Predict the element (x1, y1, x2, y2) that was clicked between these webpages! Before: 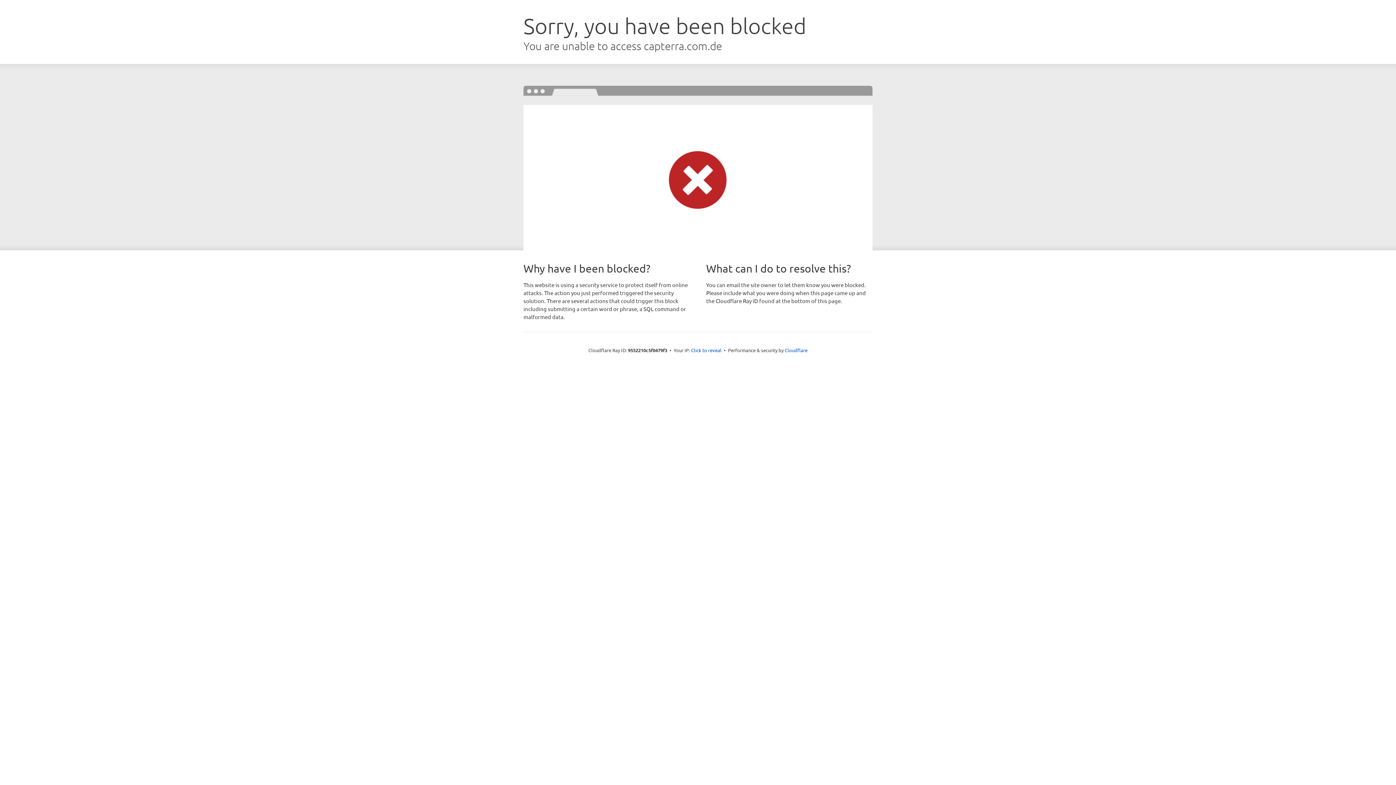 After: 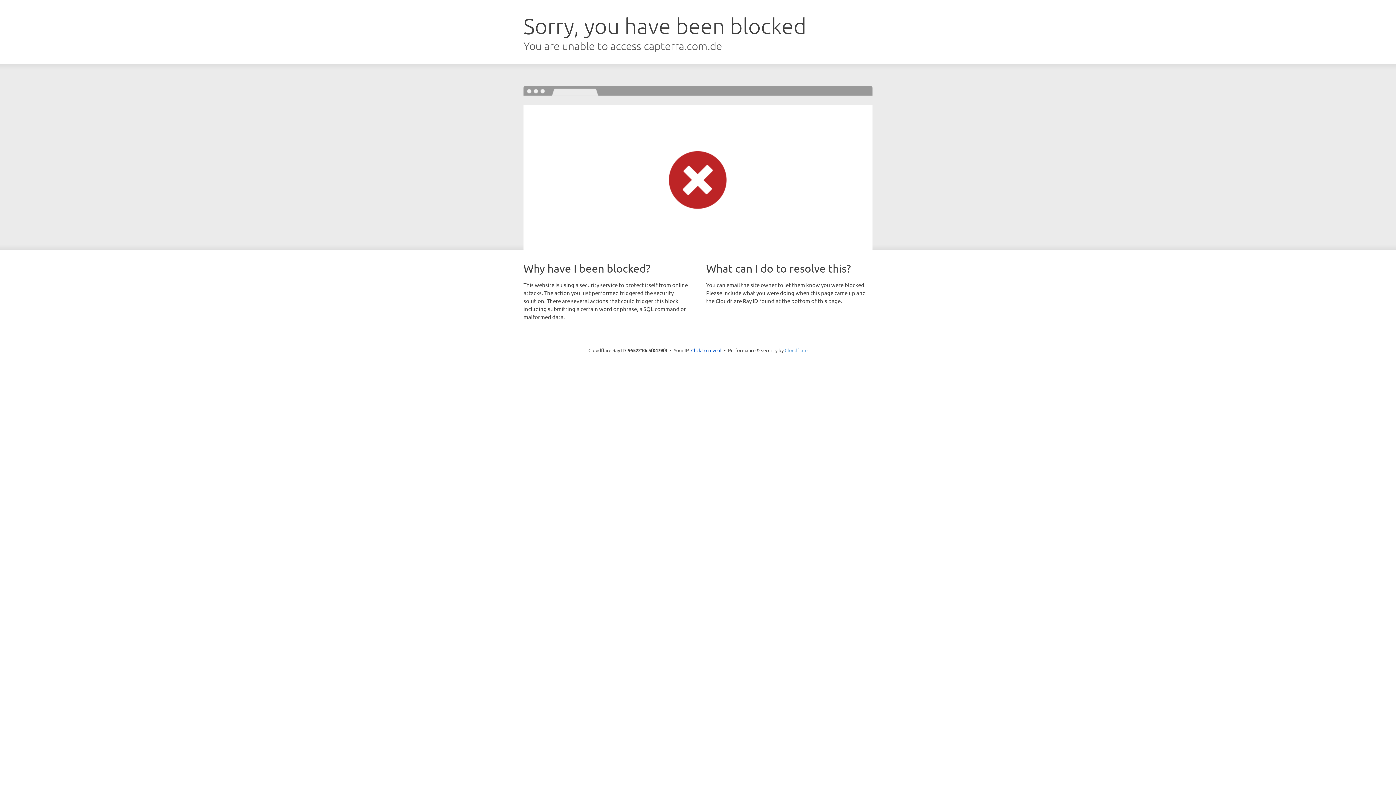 Action: label: Cloudflare bbox: (784, 347, 807, 353)